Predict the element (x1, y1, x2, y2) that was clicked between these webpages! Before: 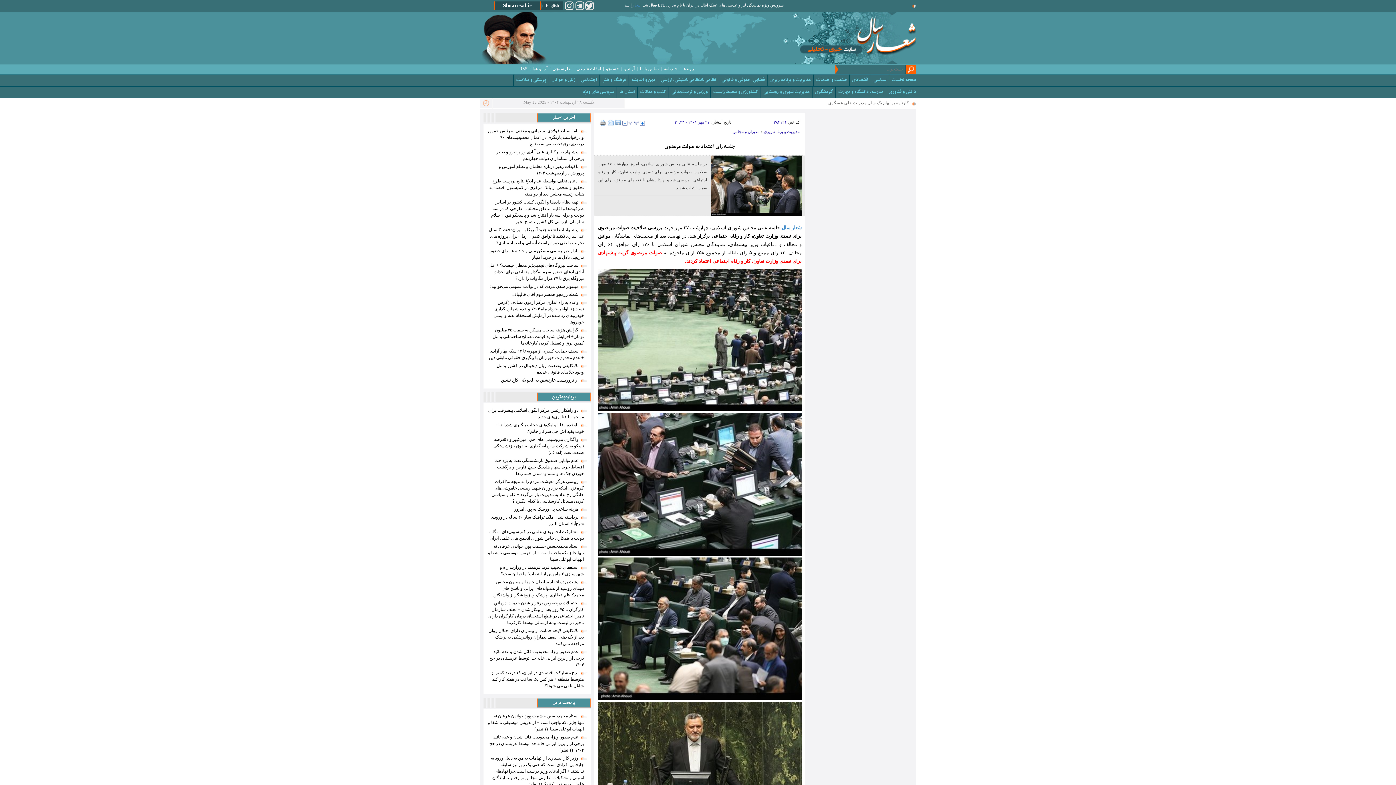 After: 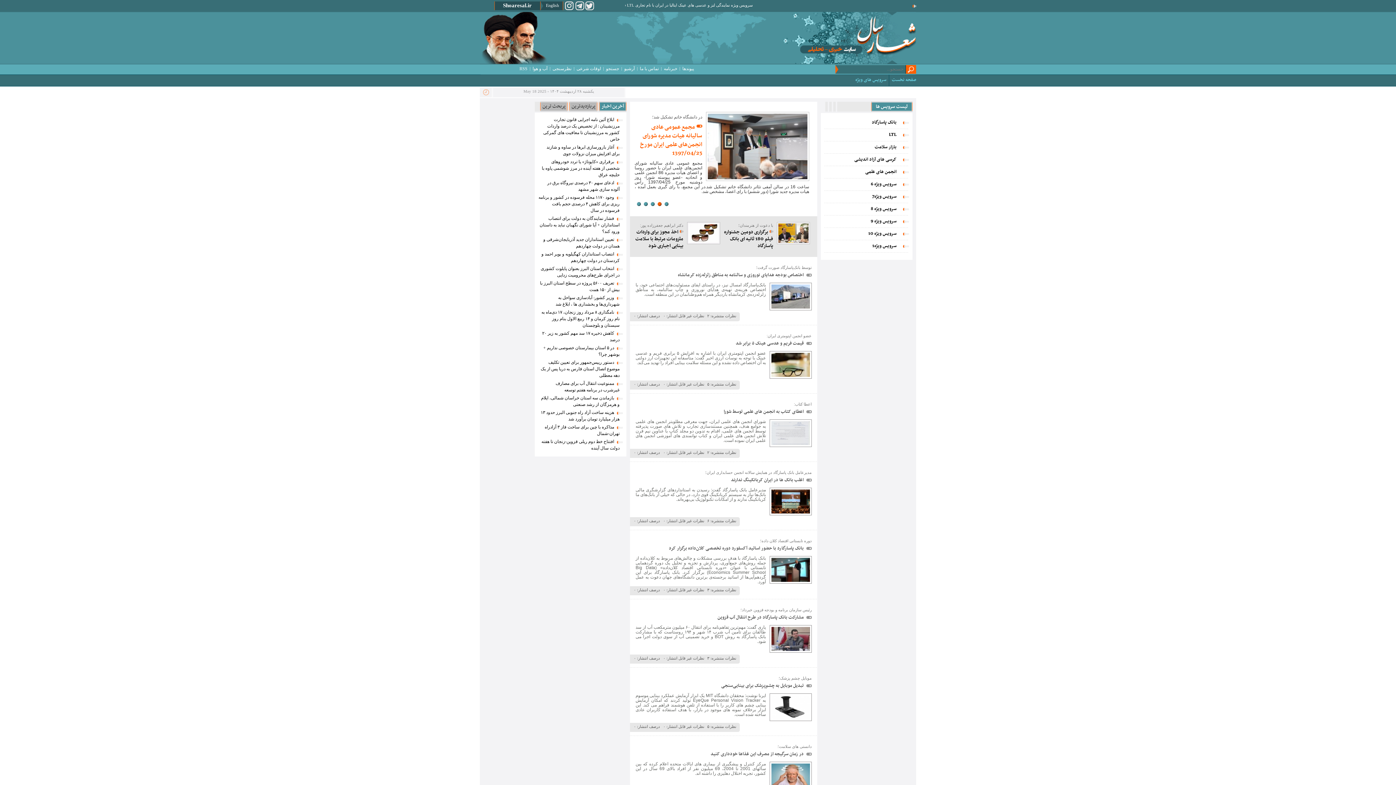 Action: label: سرویس های ویژه bbox: (583, 90, 614, 98)